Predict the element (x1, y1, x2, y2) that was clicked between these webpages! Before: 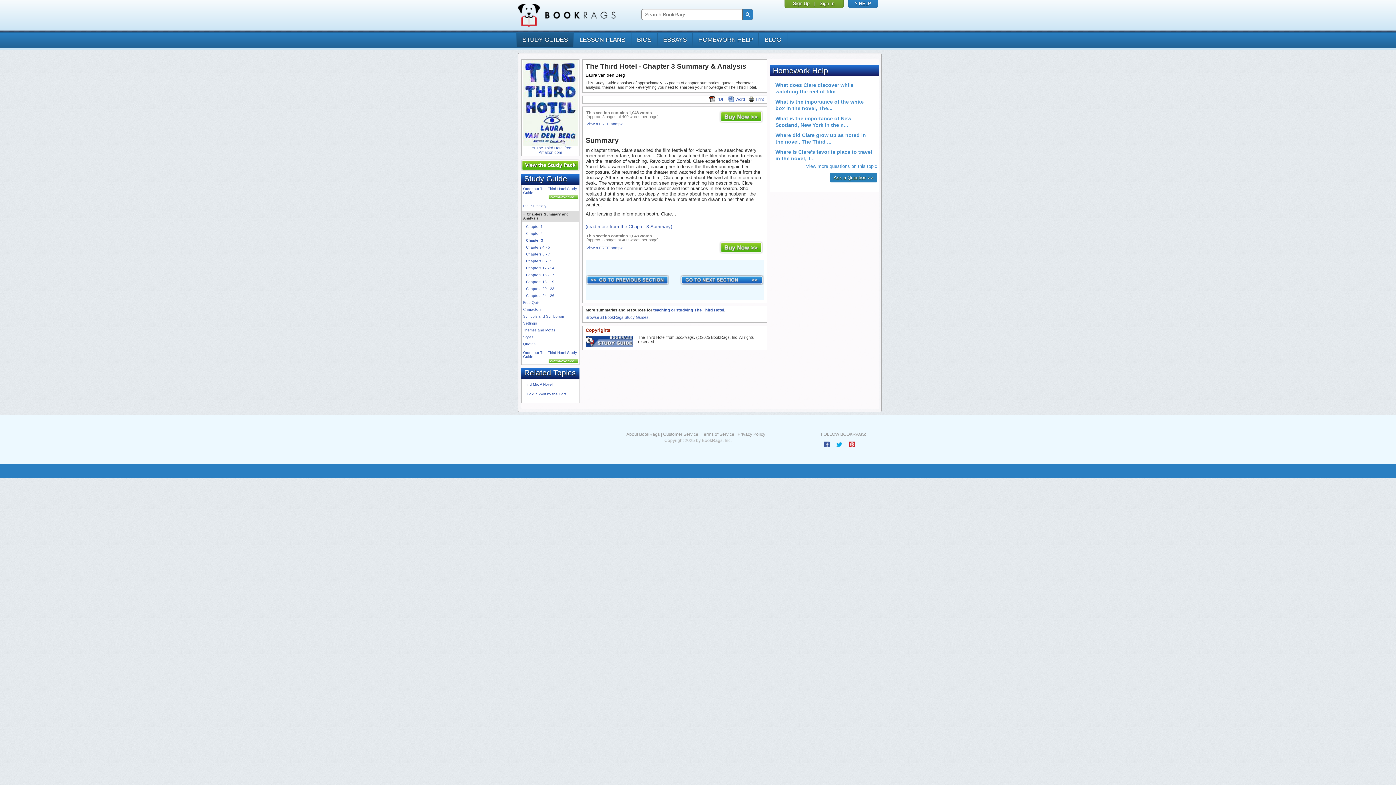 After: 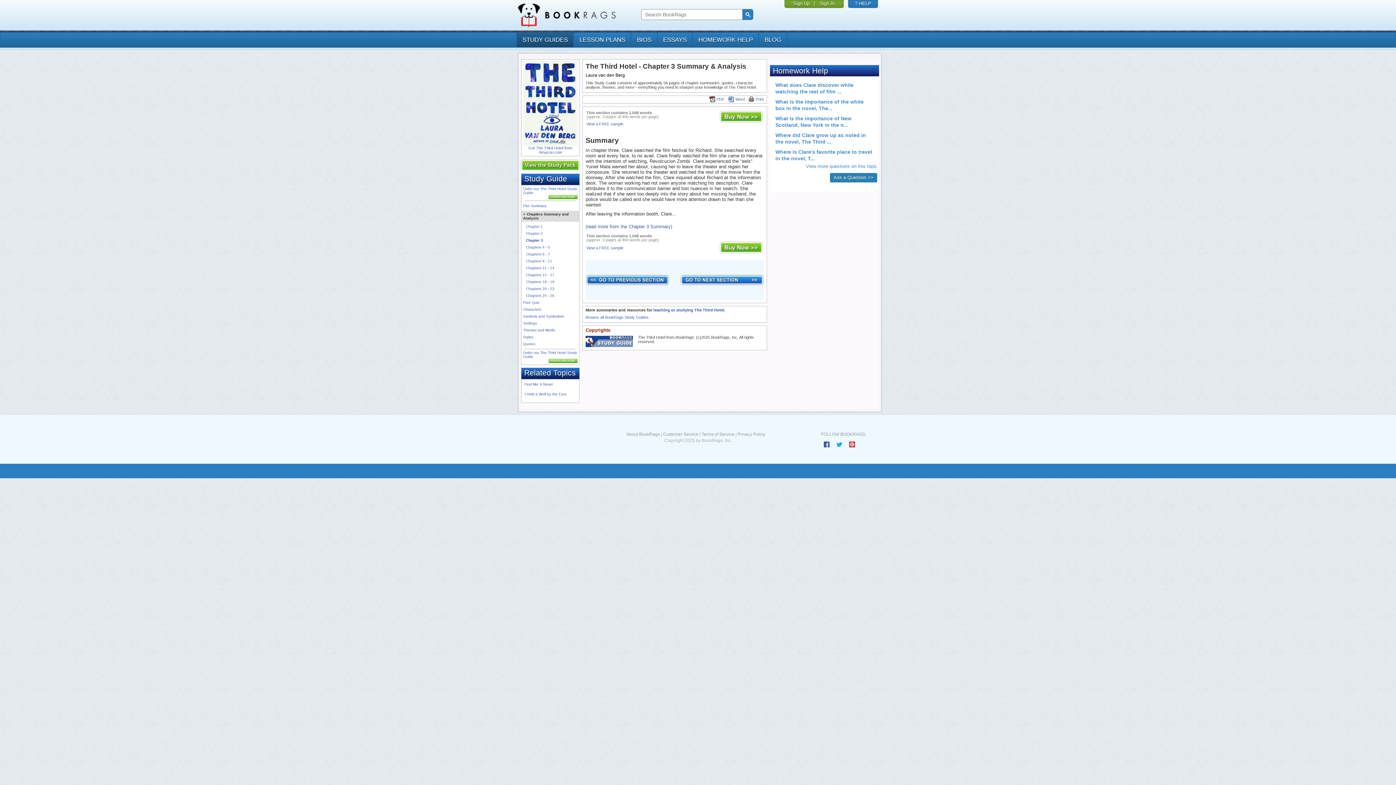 Action: bbox: (526, 238, 543, 242) label: Chapter 3